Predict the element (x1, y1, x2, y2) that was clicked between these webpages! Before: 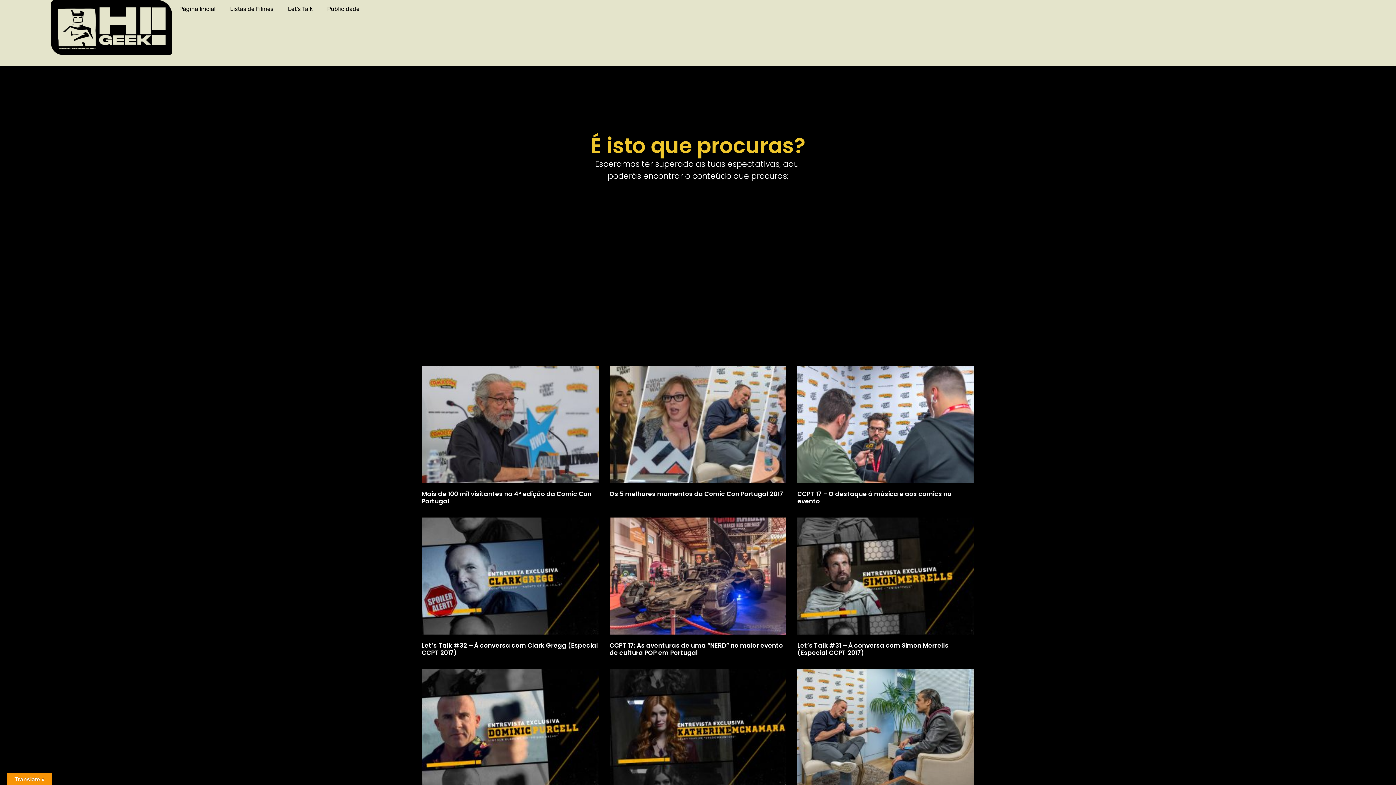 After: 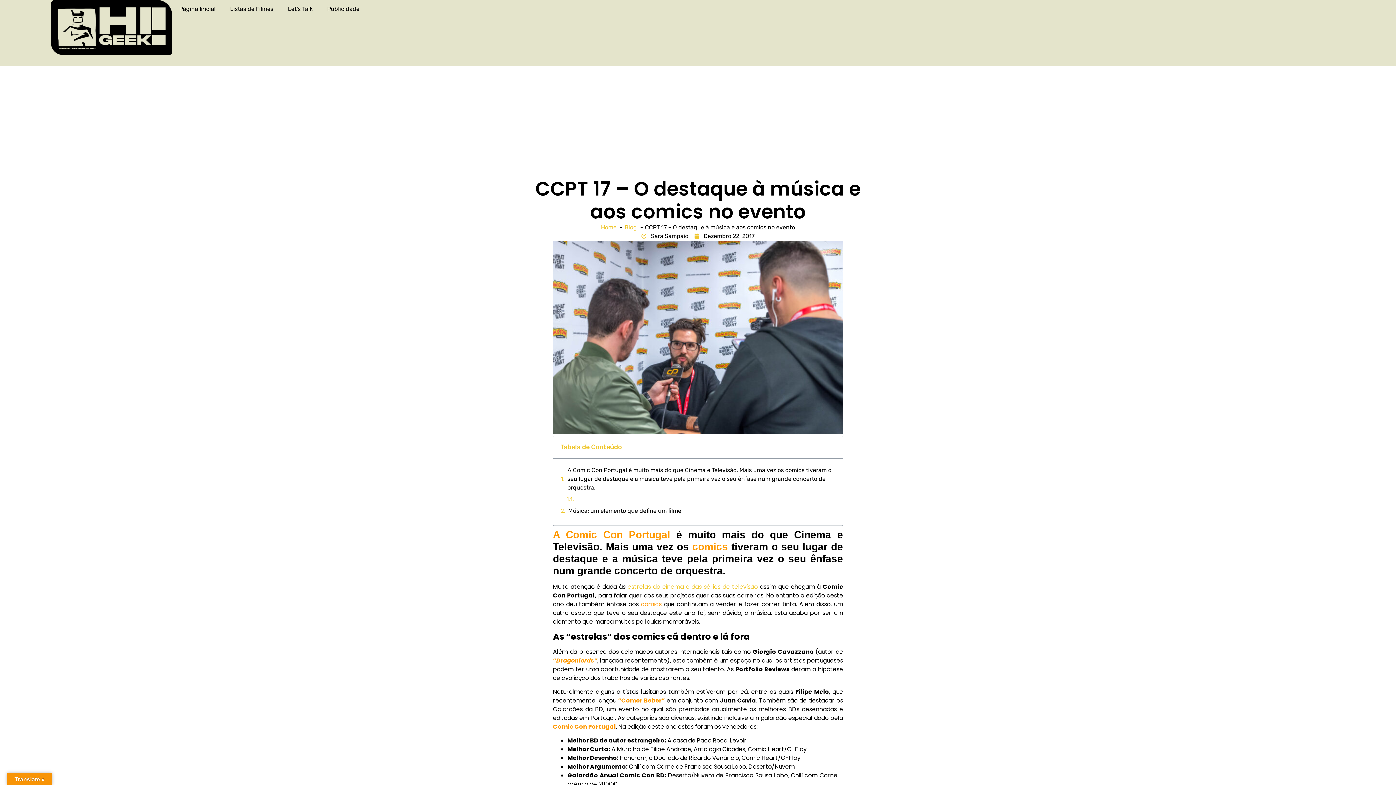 Action: label: CCPT 17 – O destaque à música e aos comics no evento bbox: (797, 489, 951, 505)